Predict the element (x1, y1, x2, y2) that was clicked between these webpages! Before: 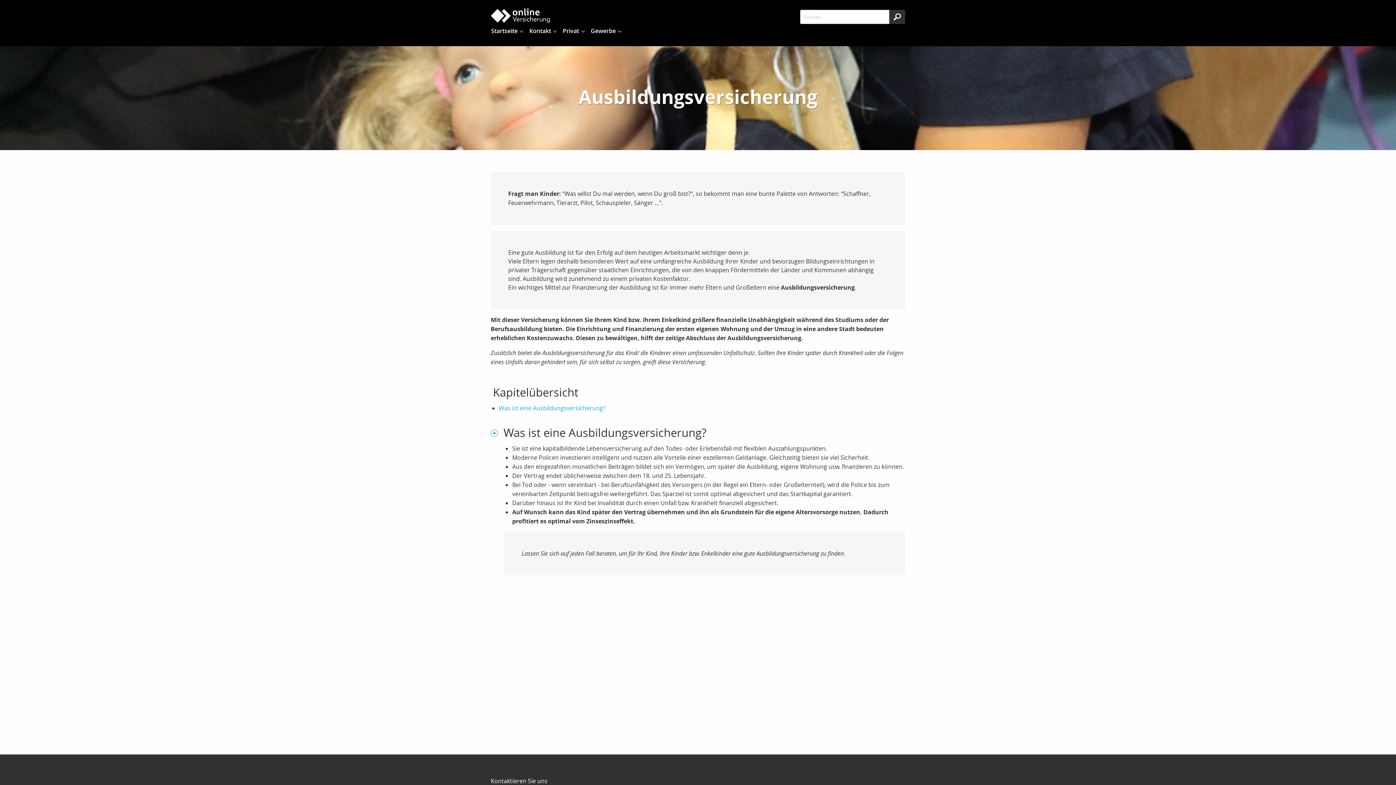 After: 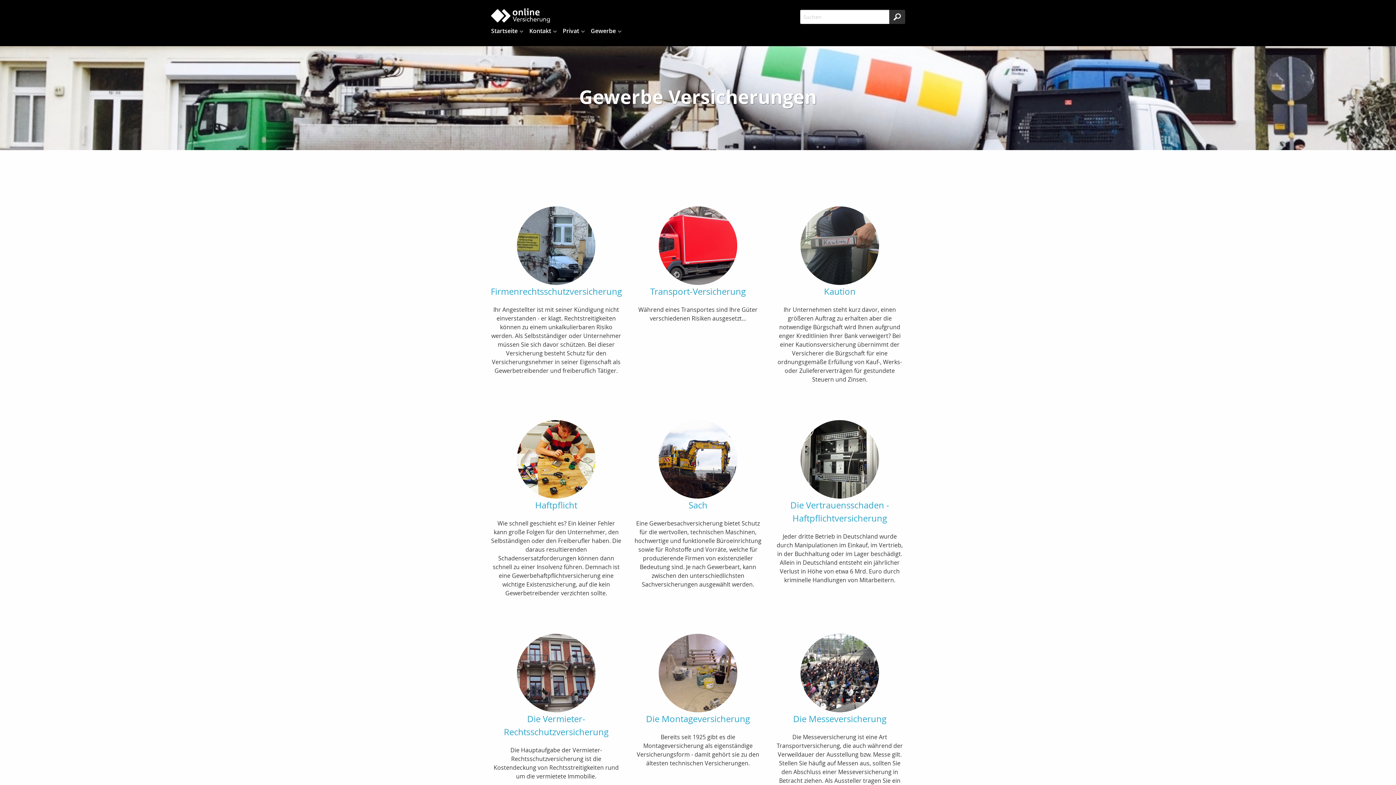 Action: label: Gewerbe bbox: (585, 24, 621, 37)